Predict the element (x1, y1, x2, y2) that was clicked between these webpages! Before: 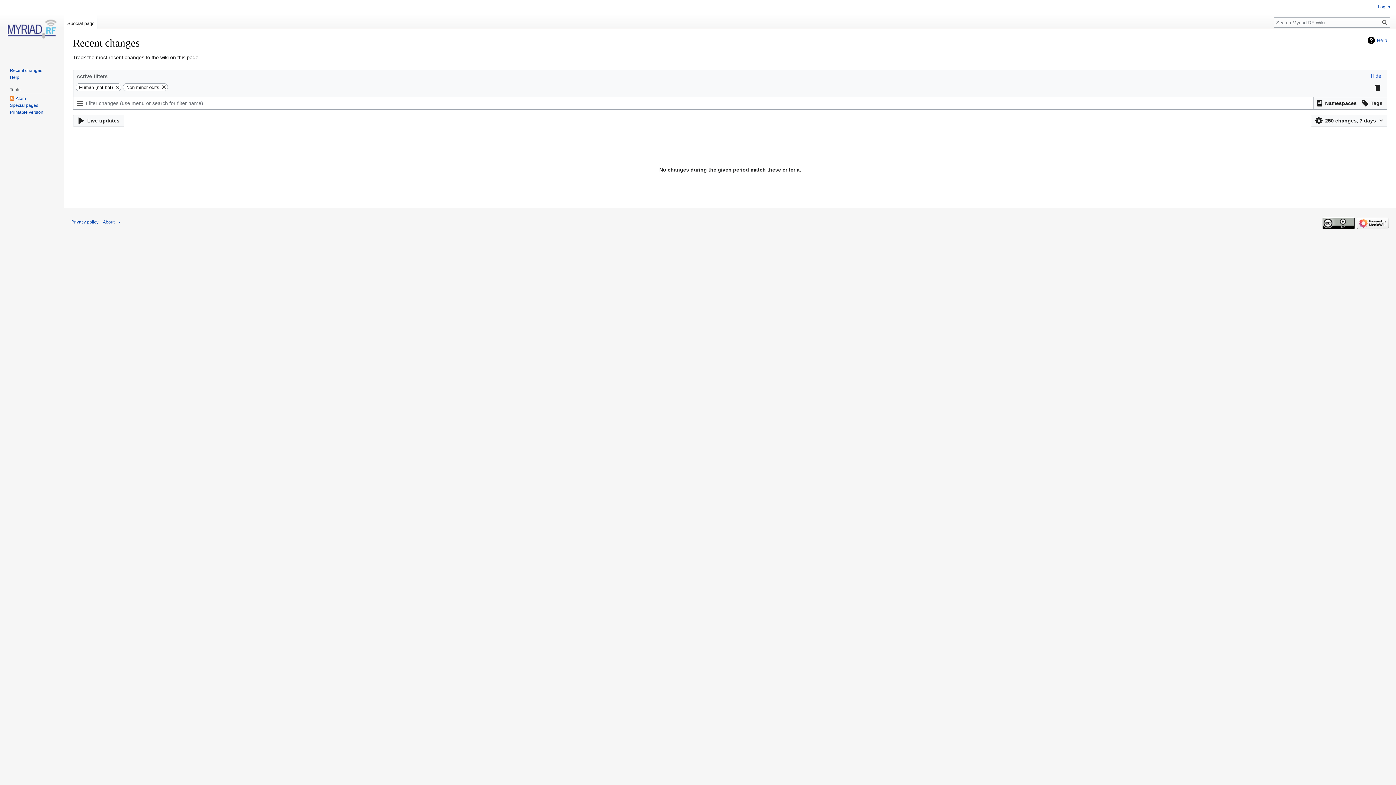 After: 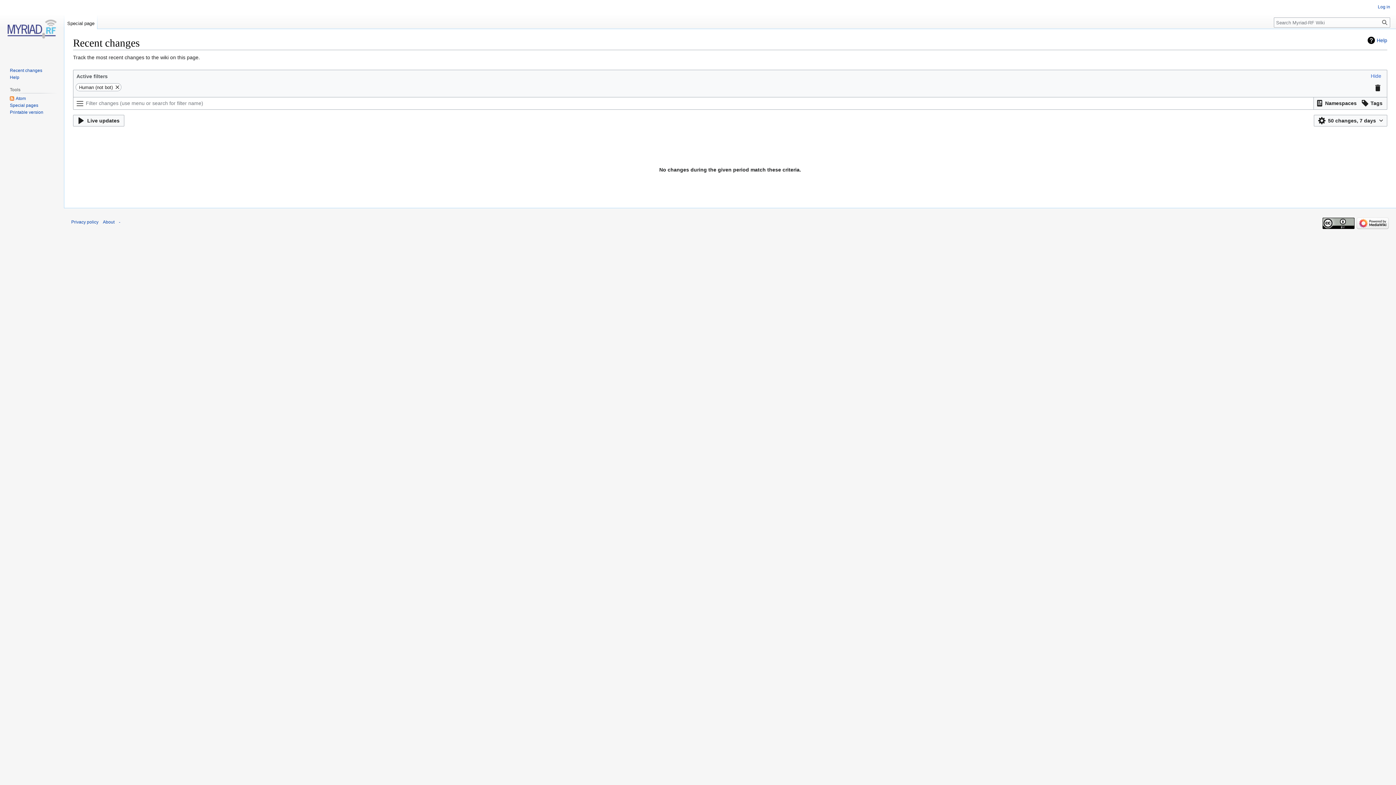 Action: bbox: (9, 67, 42, 73) label: Recent changes